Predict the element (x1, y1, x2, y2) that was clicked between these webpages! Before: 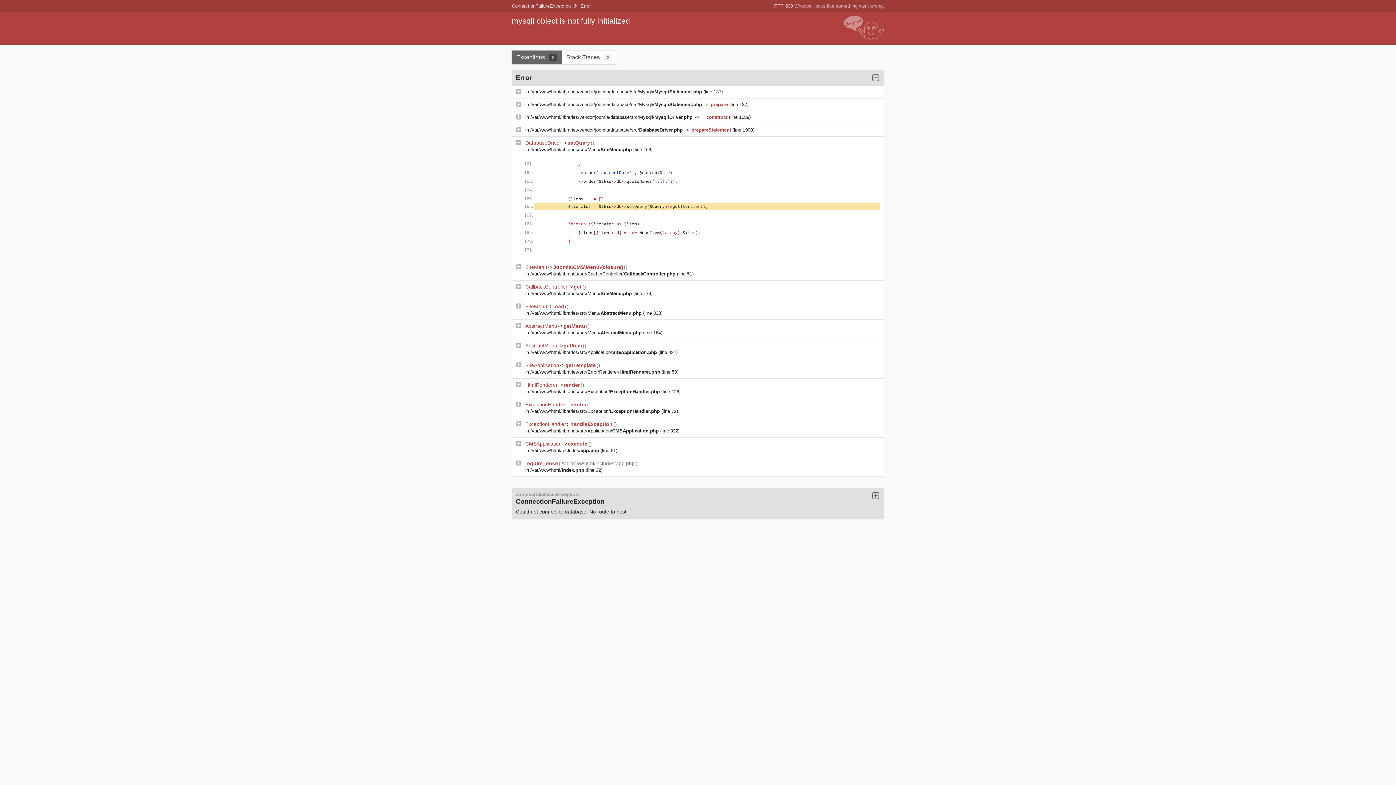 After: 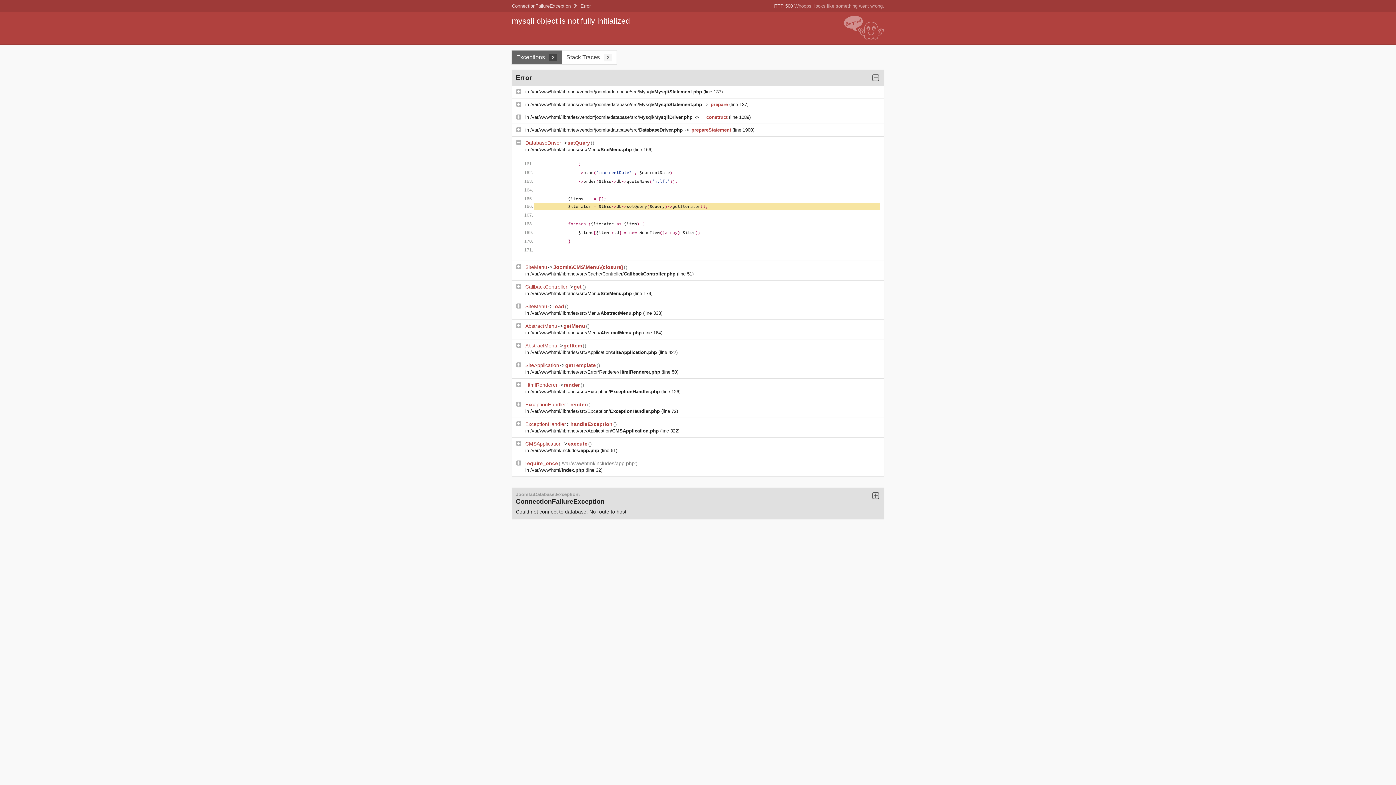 Action: bbox: (530, 114, 694, 120) label: /var/www/html/libraries/vendor/joomla/database/src/Mysqli/MysqliDriver.php 